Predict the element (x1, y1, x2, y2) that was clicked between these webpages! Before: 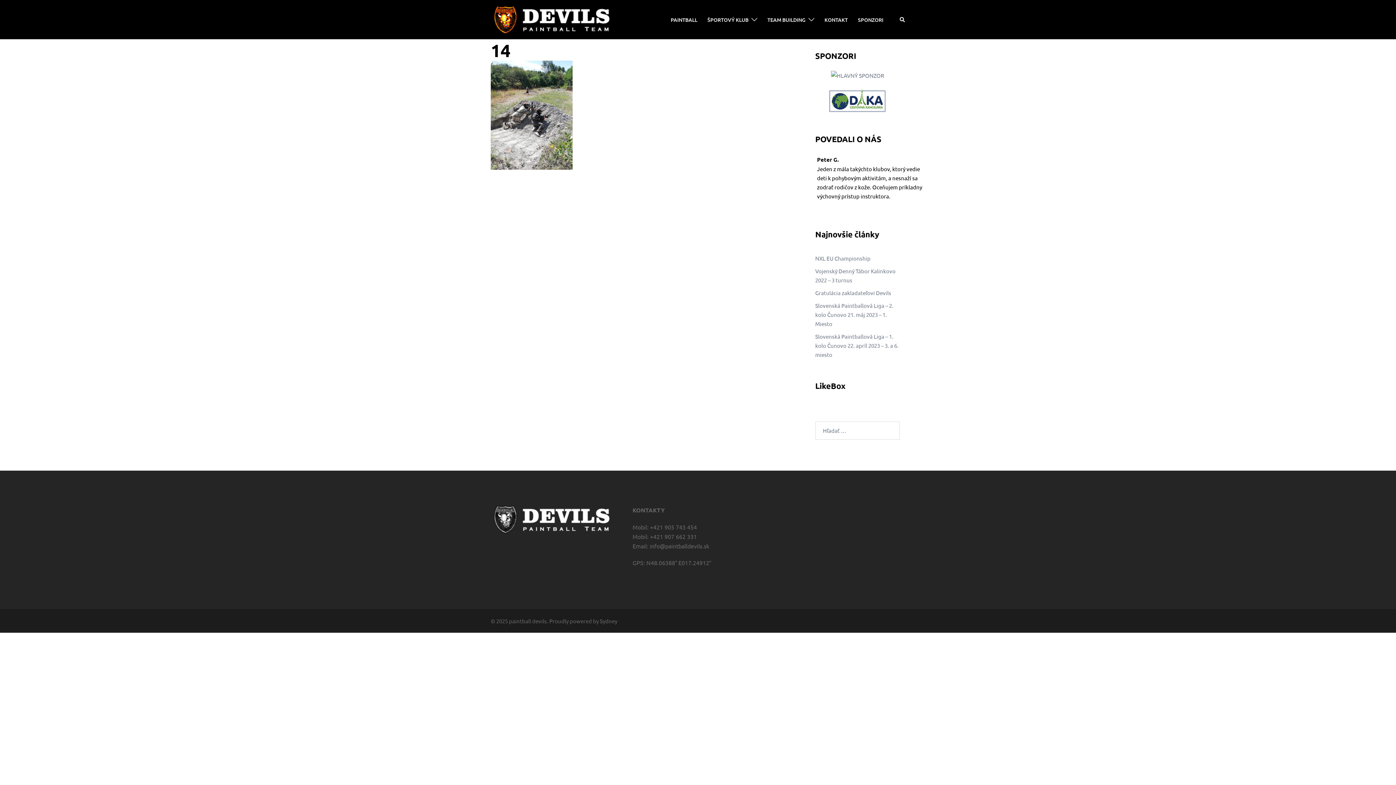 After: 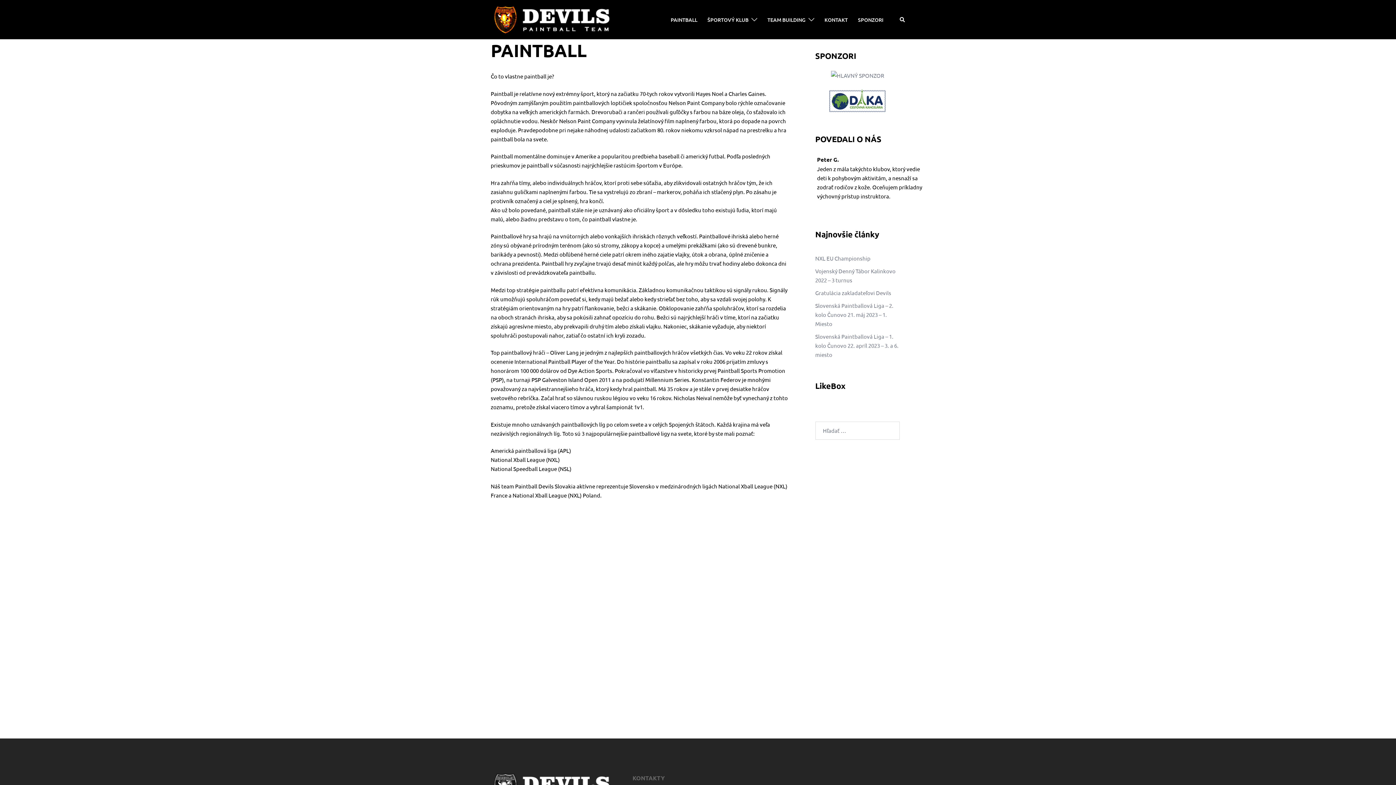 Action: label: PAINTBALL bbox: (670, 15, 697, 23)